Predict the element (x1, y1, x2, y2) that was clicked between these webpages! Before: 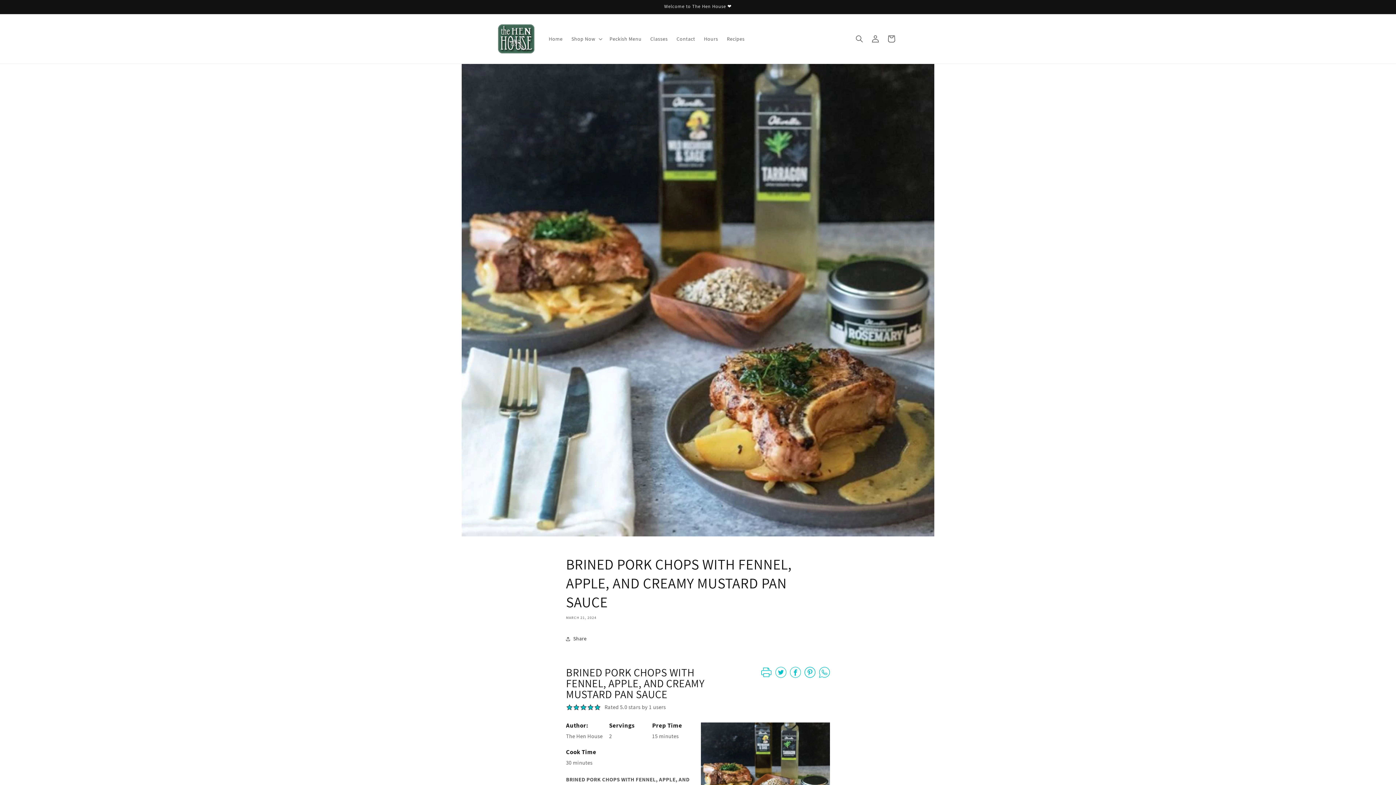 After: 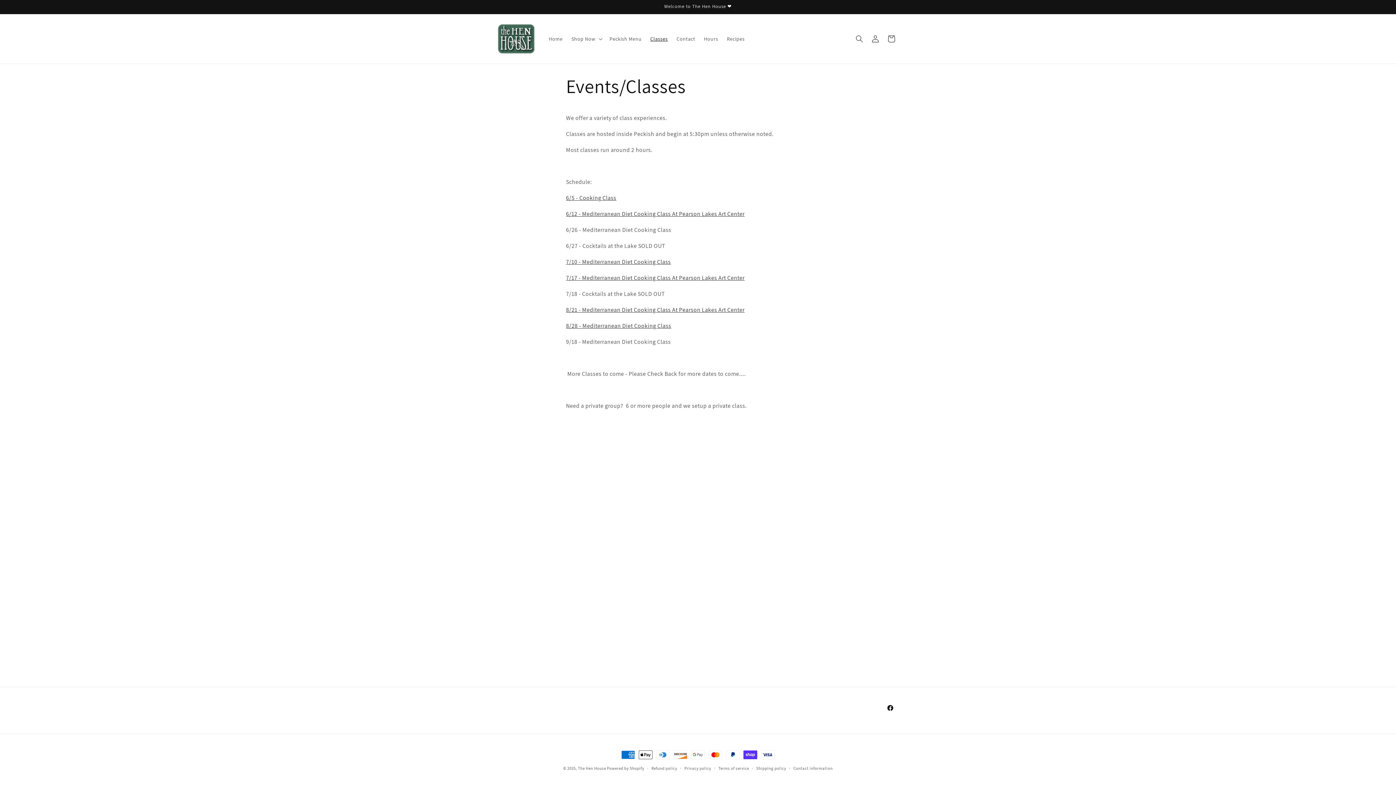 Action: bbox: (646, 31, 672, 46) label: Classes